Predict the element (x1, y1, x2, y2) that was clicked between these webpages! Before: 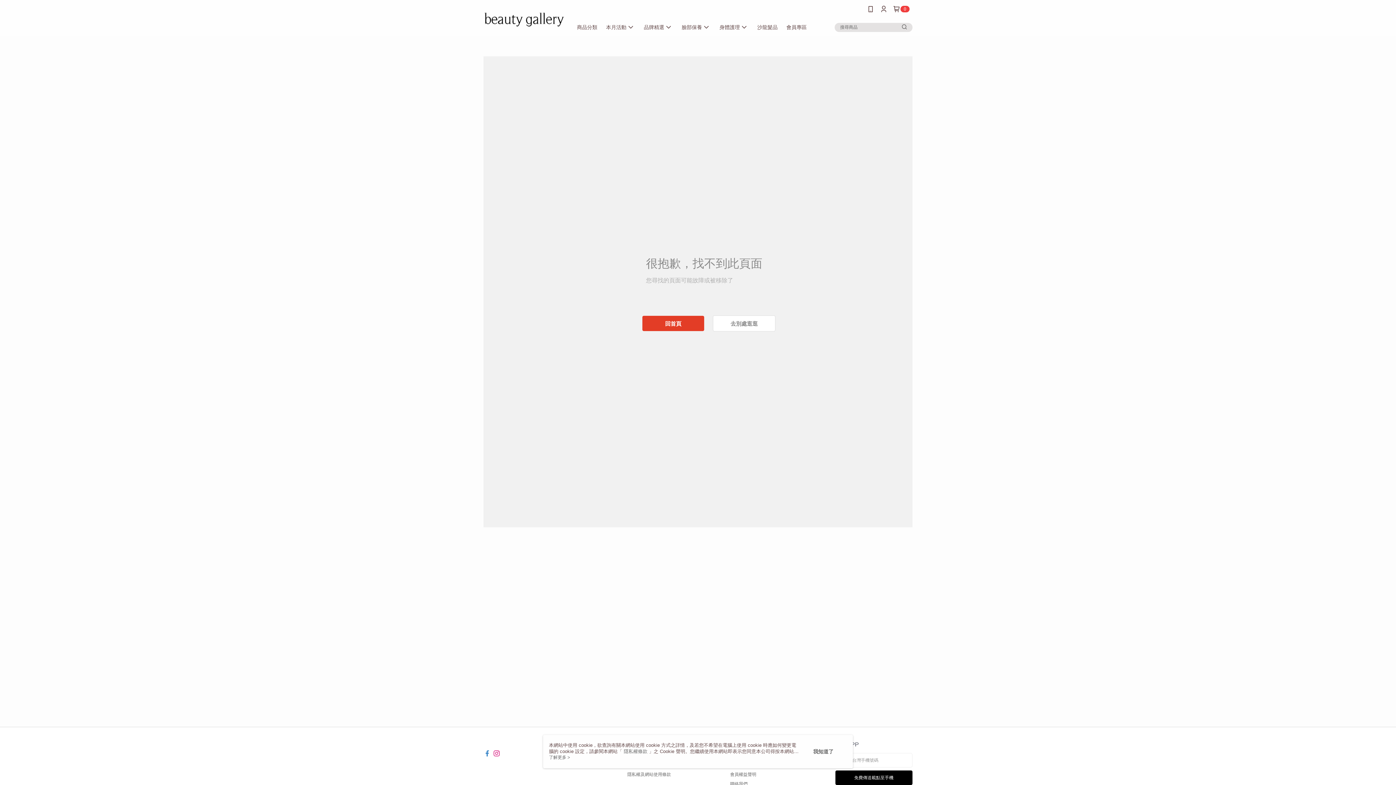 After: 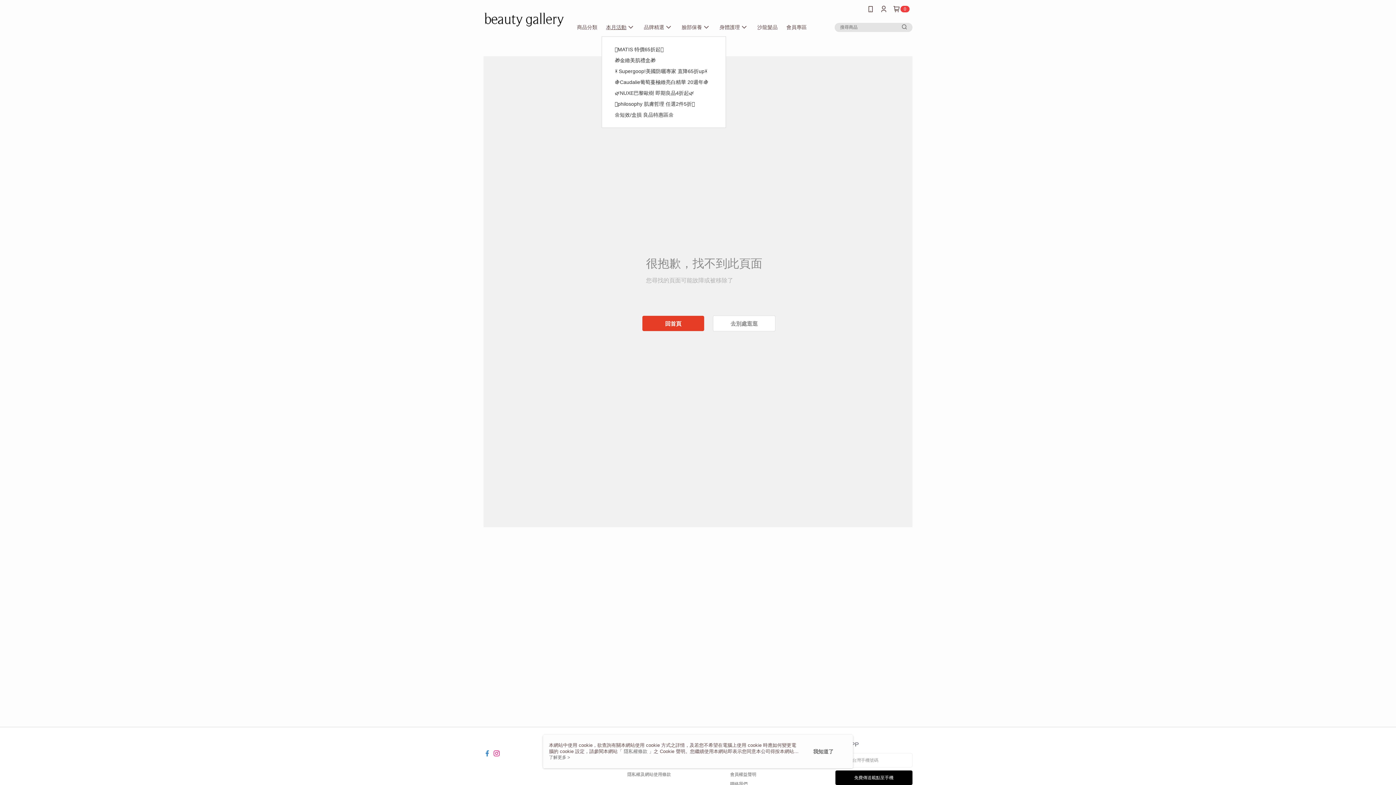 Action: bbox: (521, 18, 559, 36) label: 本月活動